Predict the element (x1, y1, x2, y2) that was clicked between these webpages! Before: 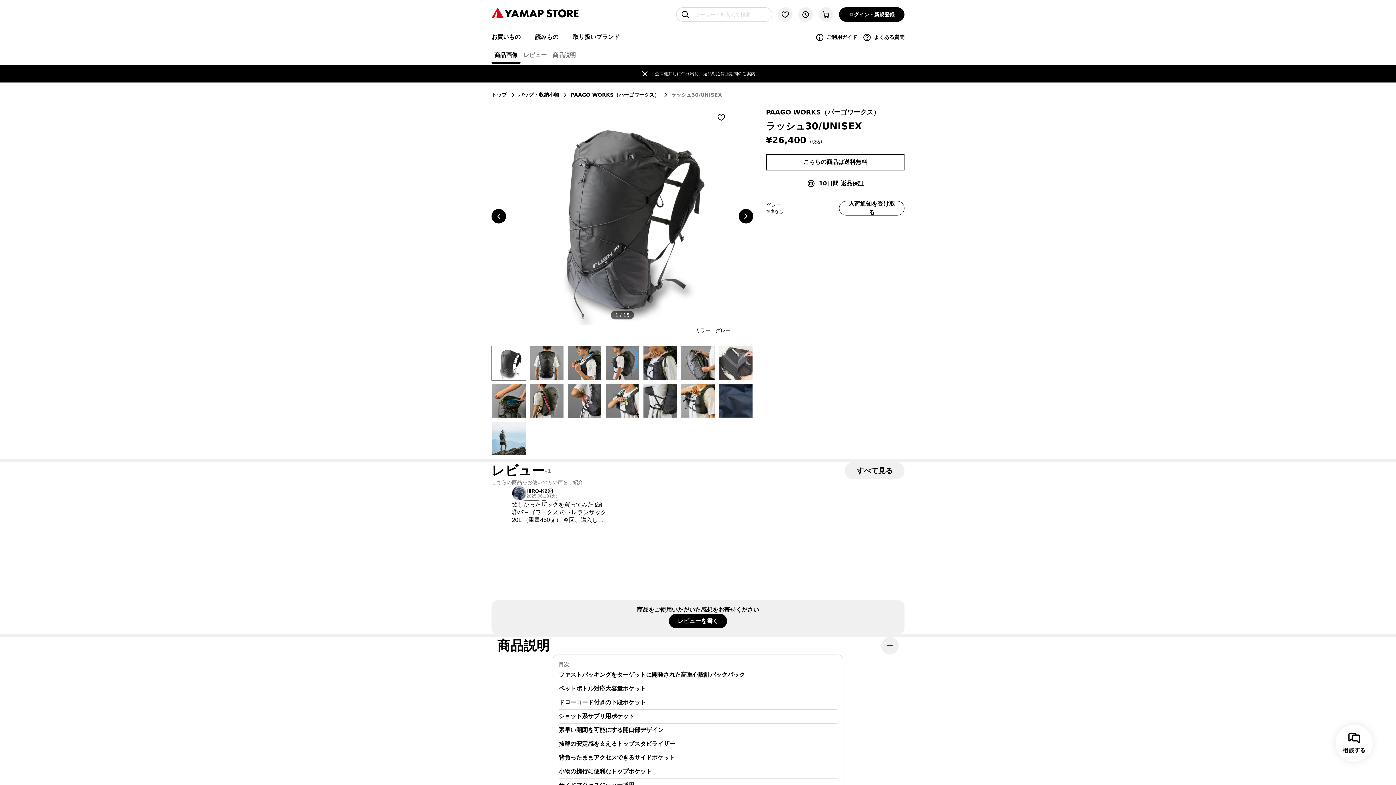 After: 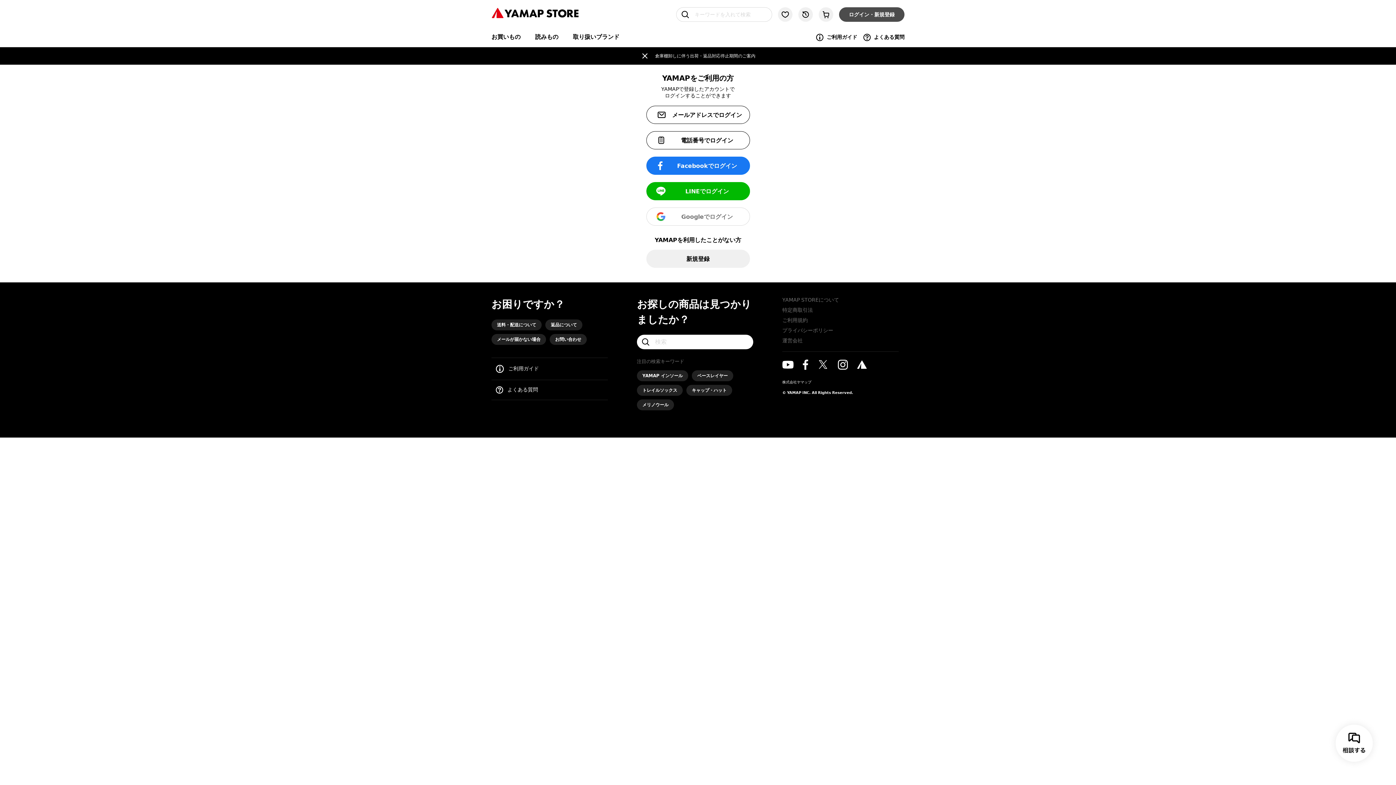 Action: label: ログイン・新規登録 bbox: (839, 7, 904, 21)